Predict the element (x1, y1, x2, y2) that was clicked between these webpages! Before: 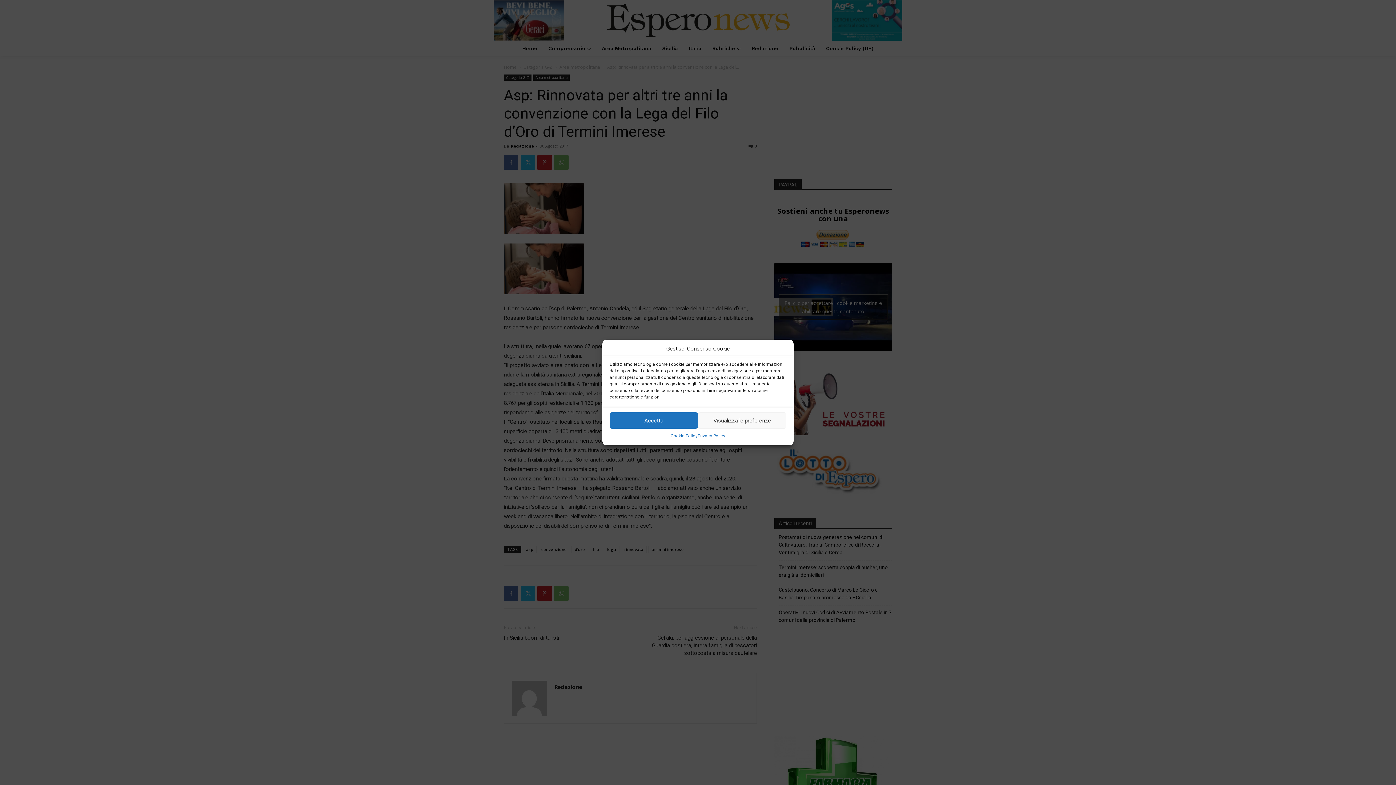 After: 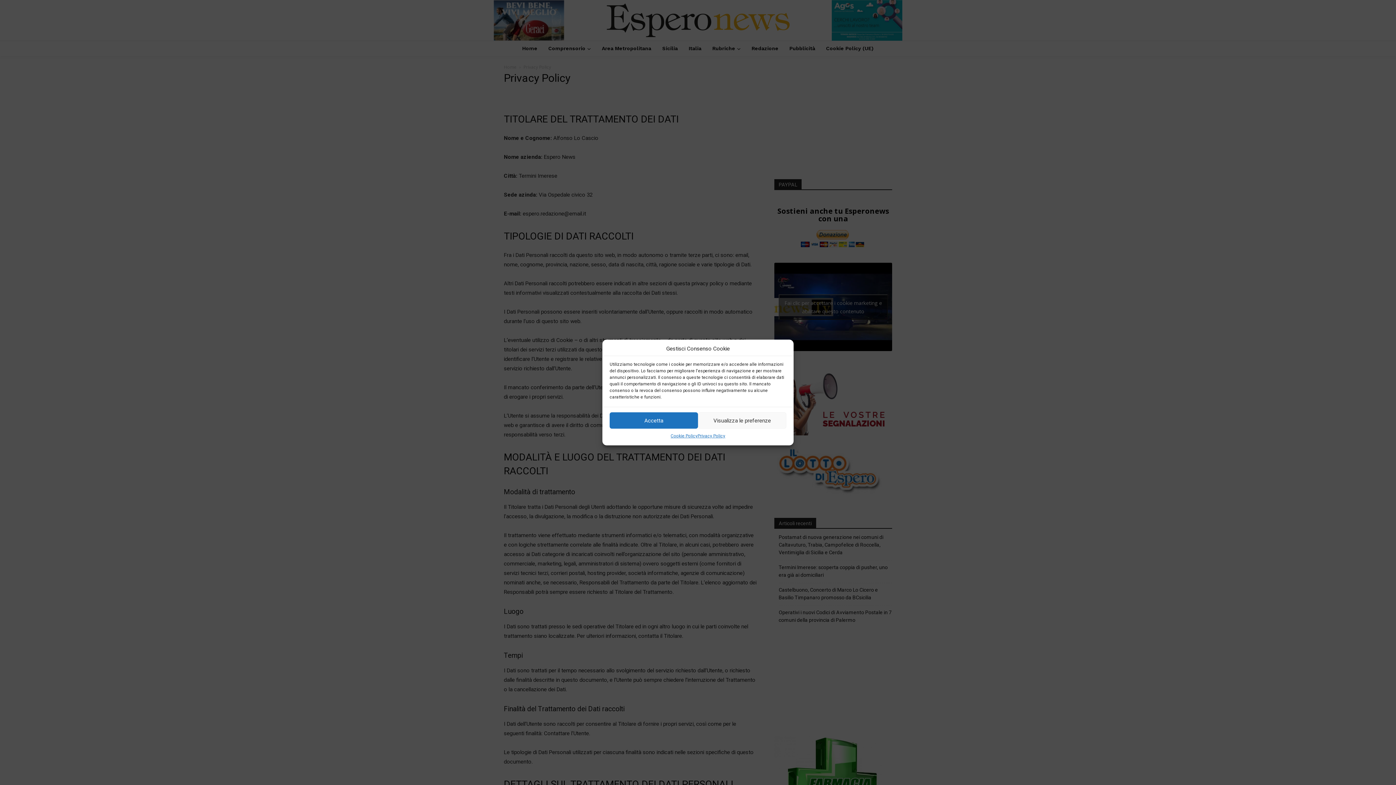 Action: label: Privacy Policy bbox: (697, 432, 725, 440)